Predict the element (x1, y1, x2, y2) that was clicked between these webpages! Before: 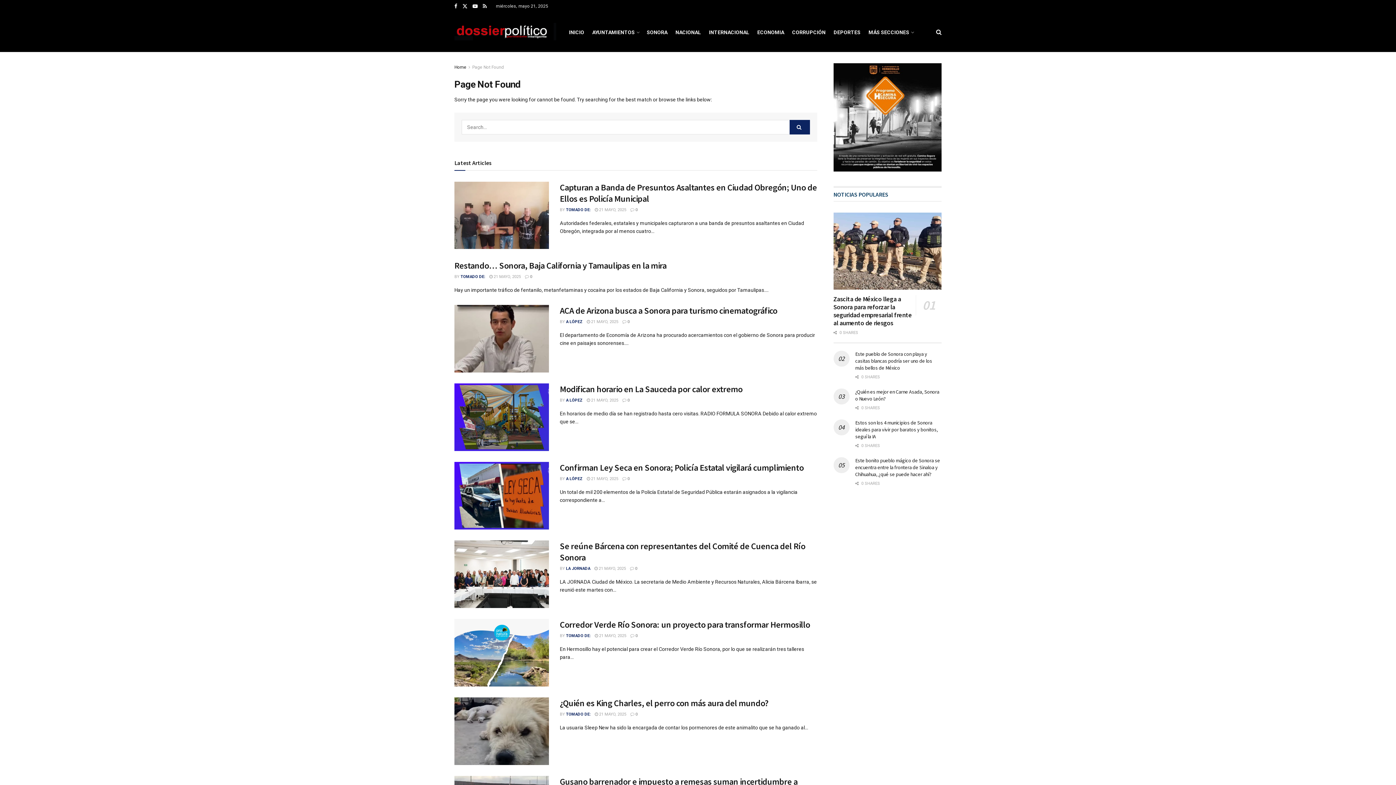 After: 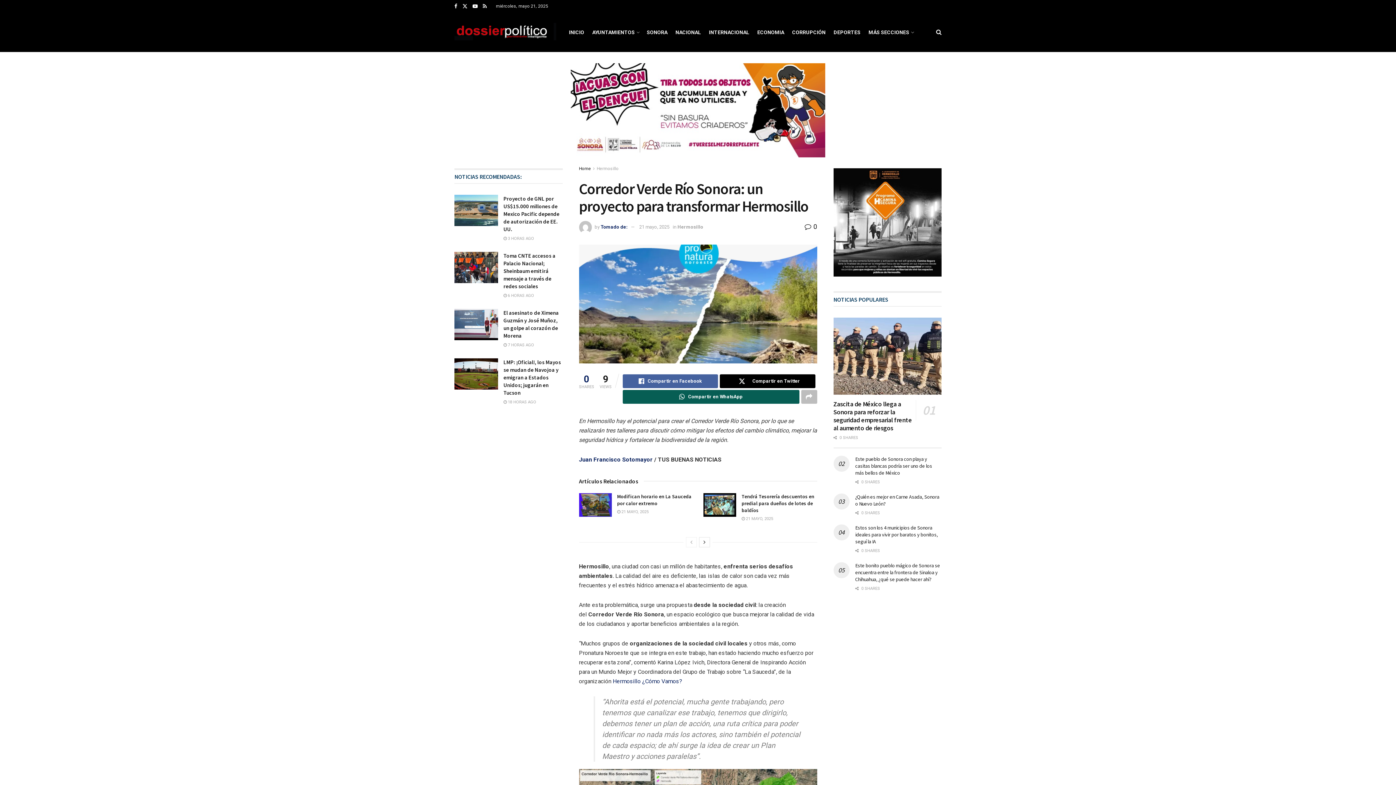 Action: bbox: (560, 619, 810, 630) label: Corredor Verde Río Sonora: un proyecto para transformar Hermosillo